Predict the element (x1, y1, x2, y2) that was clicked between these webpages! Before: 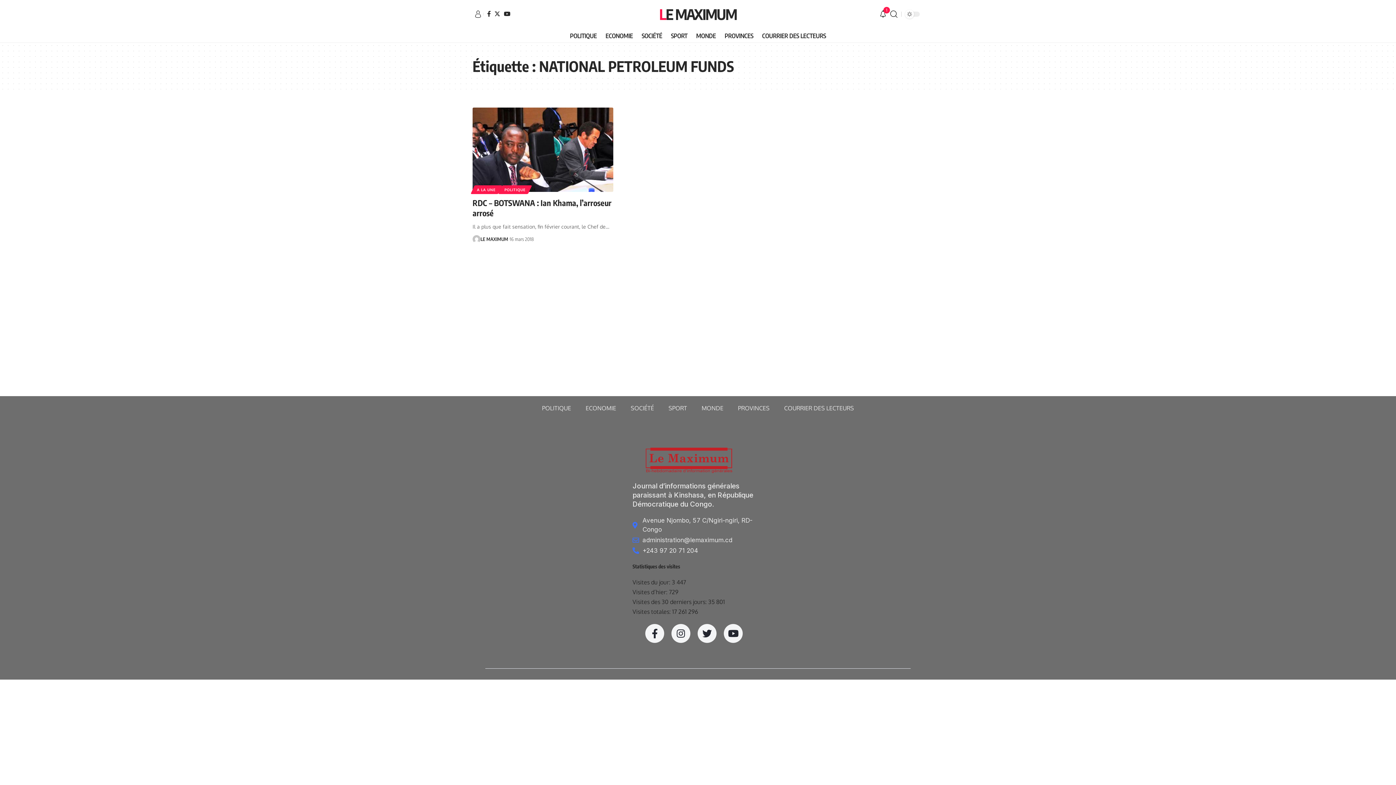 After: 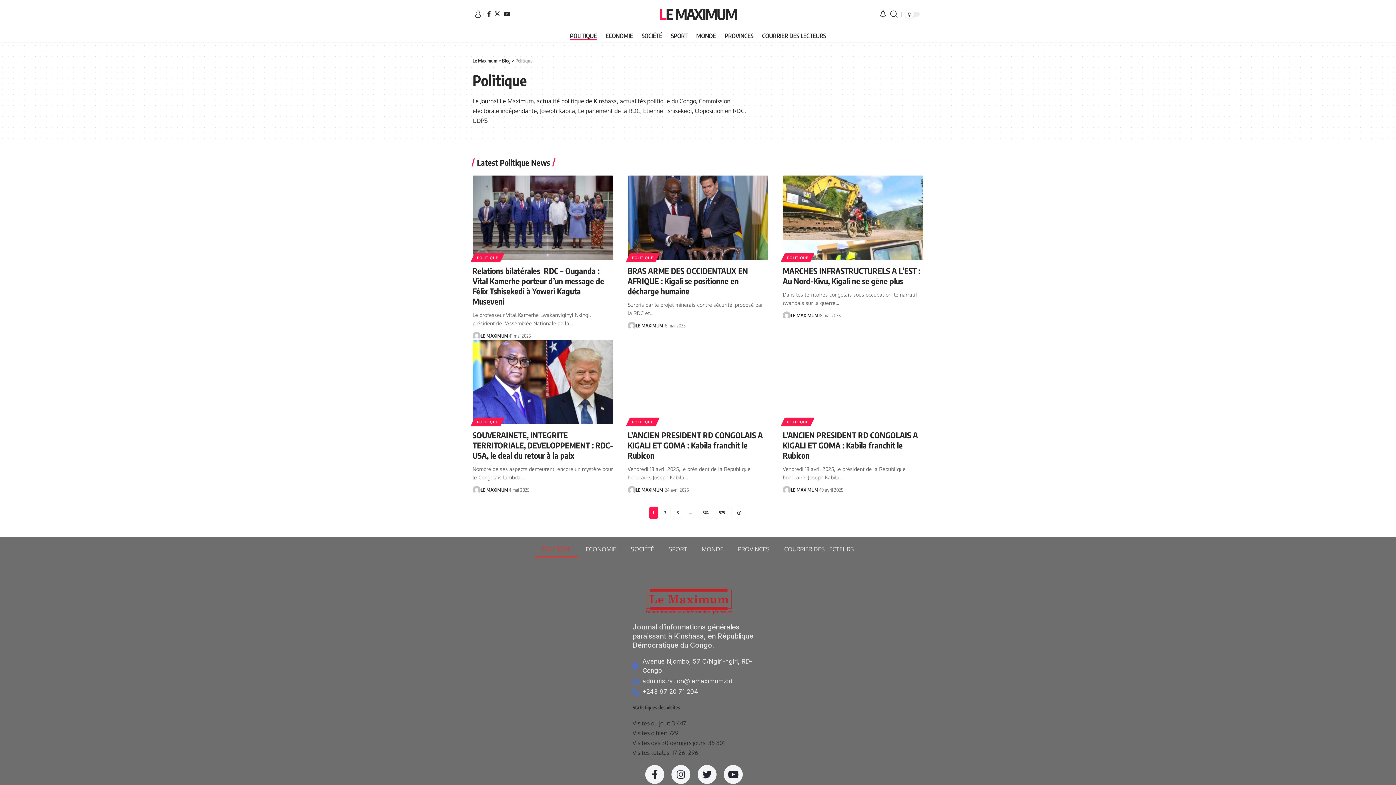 Action: label: POLITIQUE bbox: (565, 28, 601, 42)